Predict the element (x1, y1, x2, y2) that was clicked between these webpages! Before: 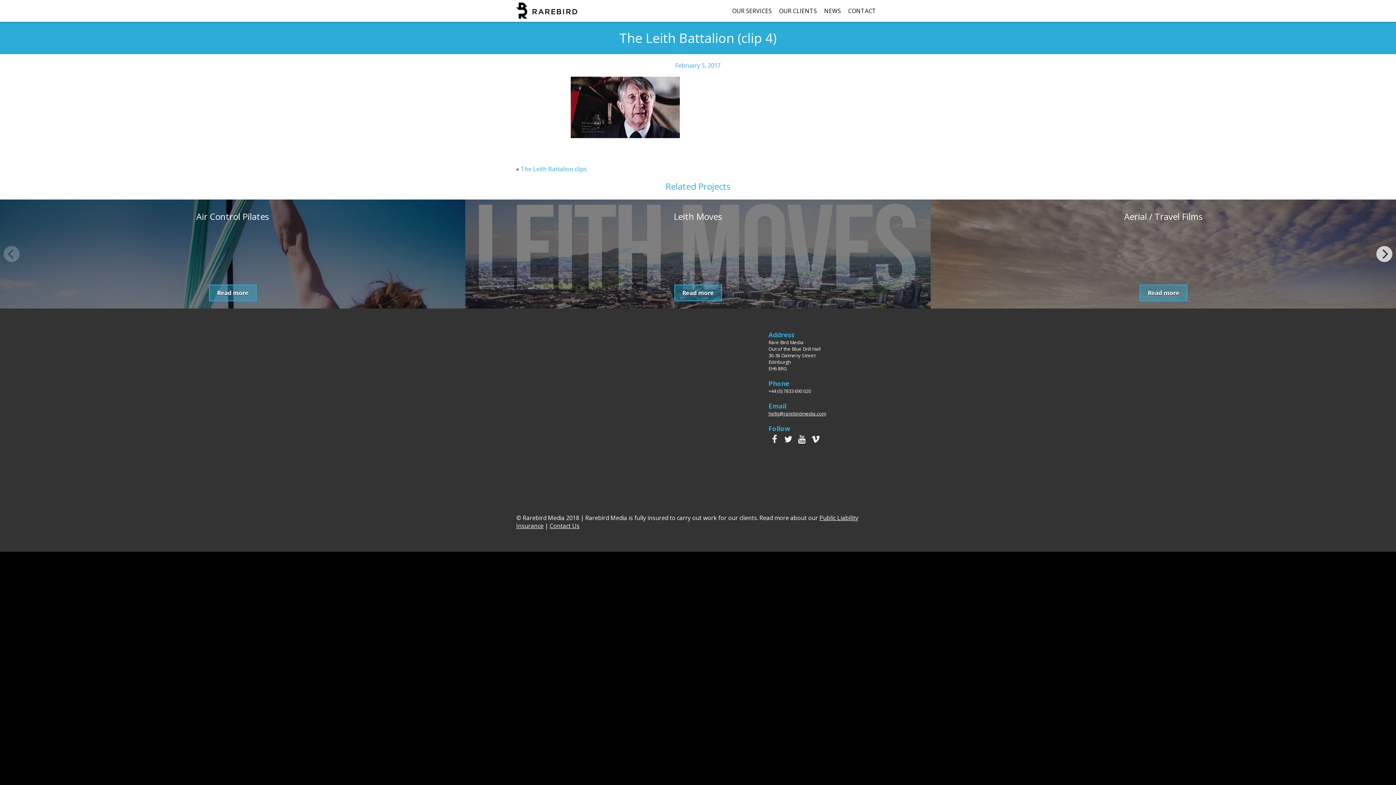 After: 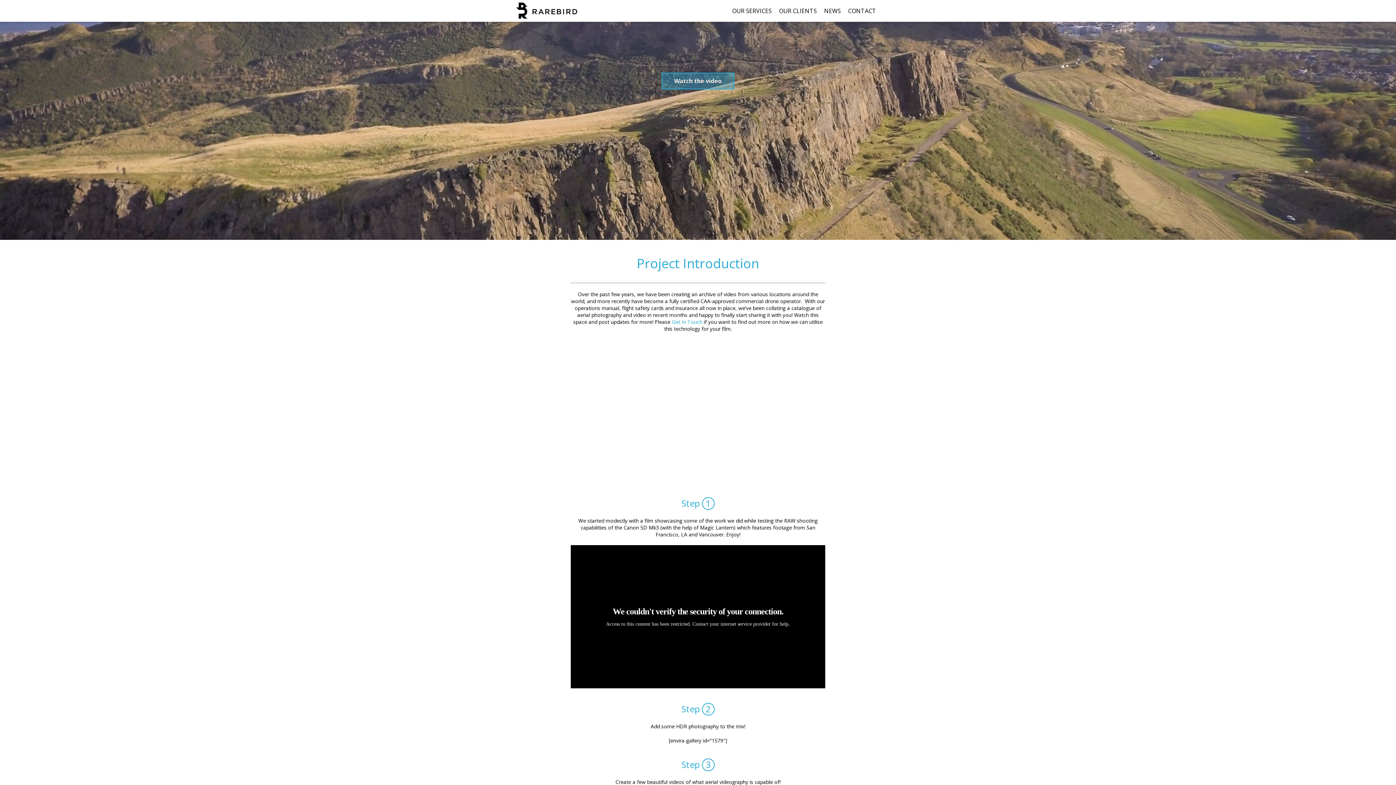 Action: label: Read more bbox: (1140, 284, 1187, 301)